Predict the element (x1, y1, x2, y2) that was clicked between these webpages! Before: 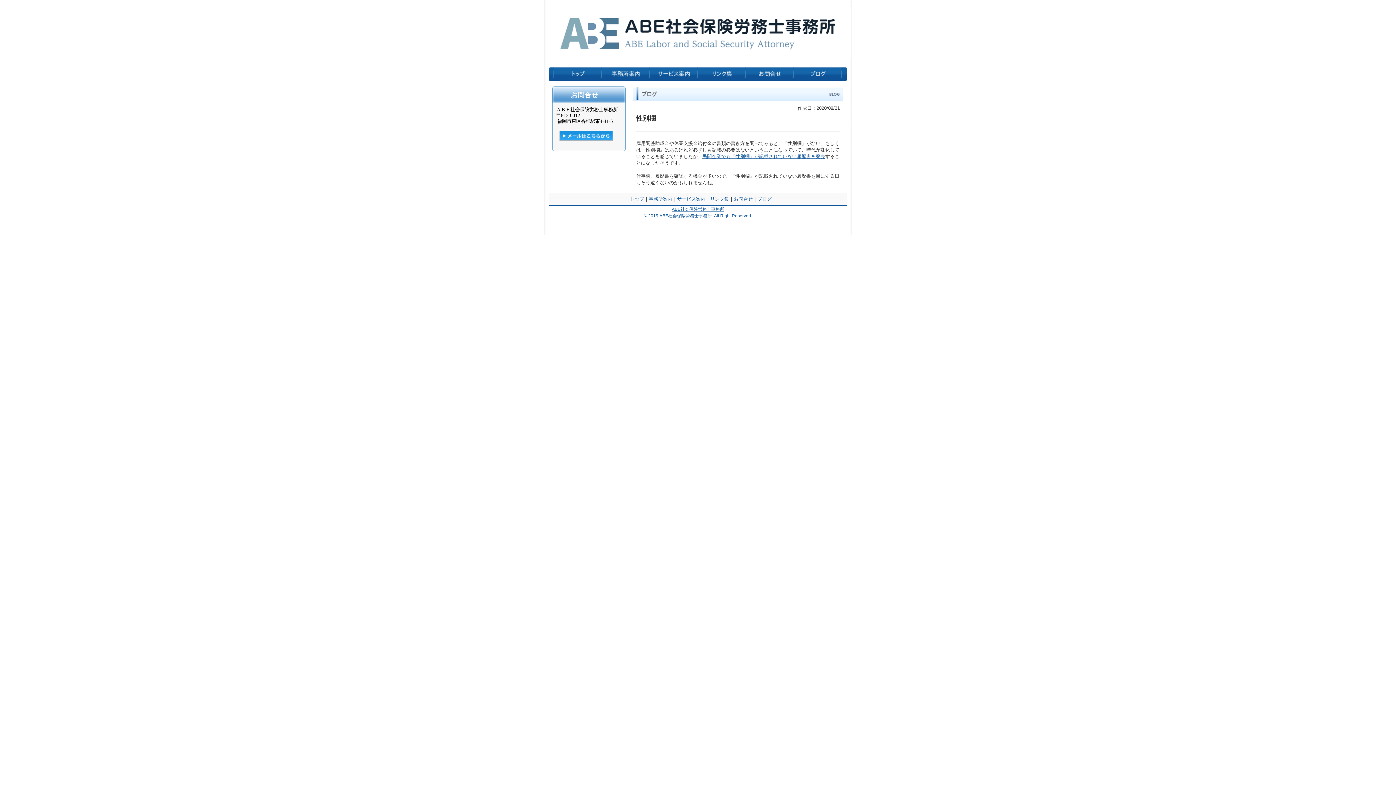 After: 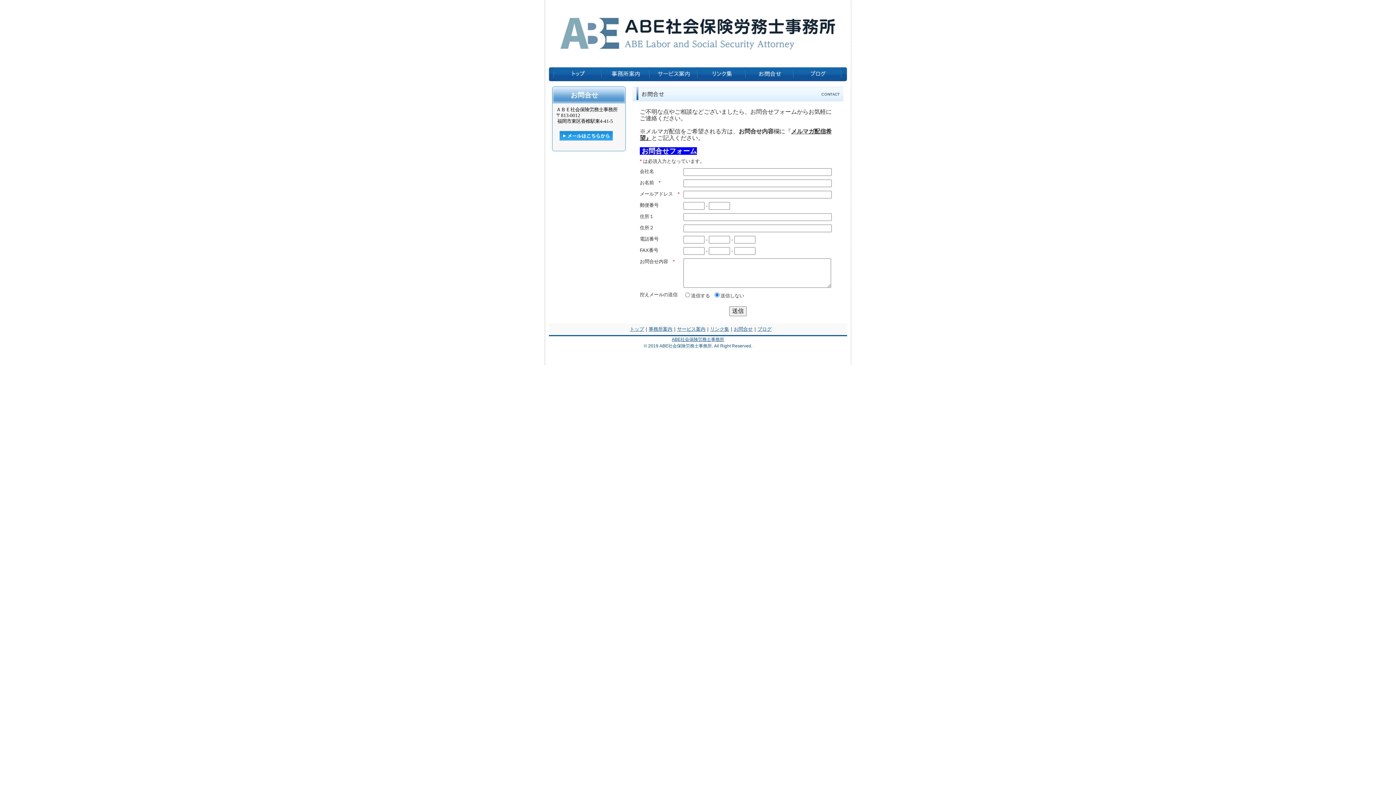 Action: bbox: (559, 136, 613, 141)